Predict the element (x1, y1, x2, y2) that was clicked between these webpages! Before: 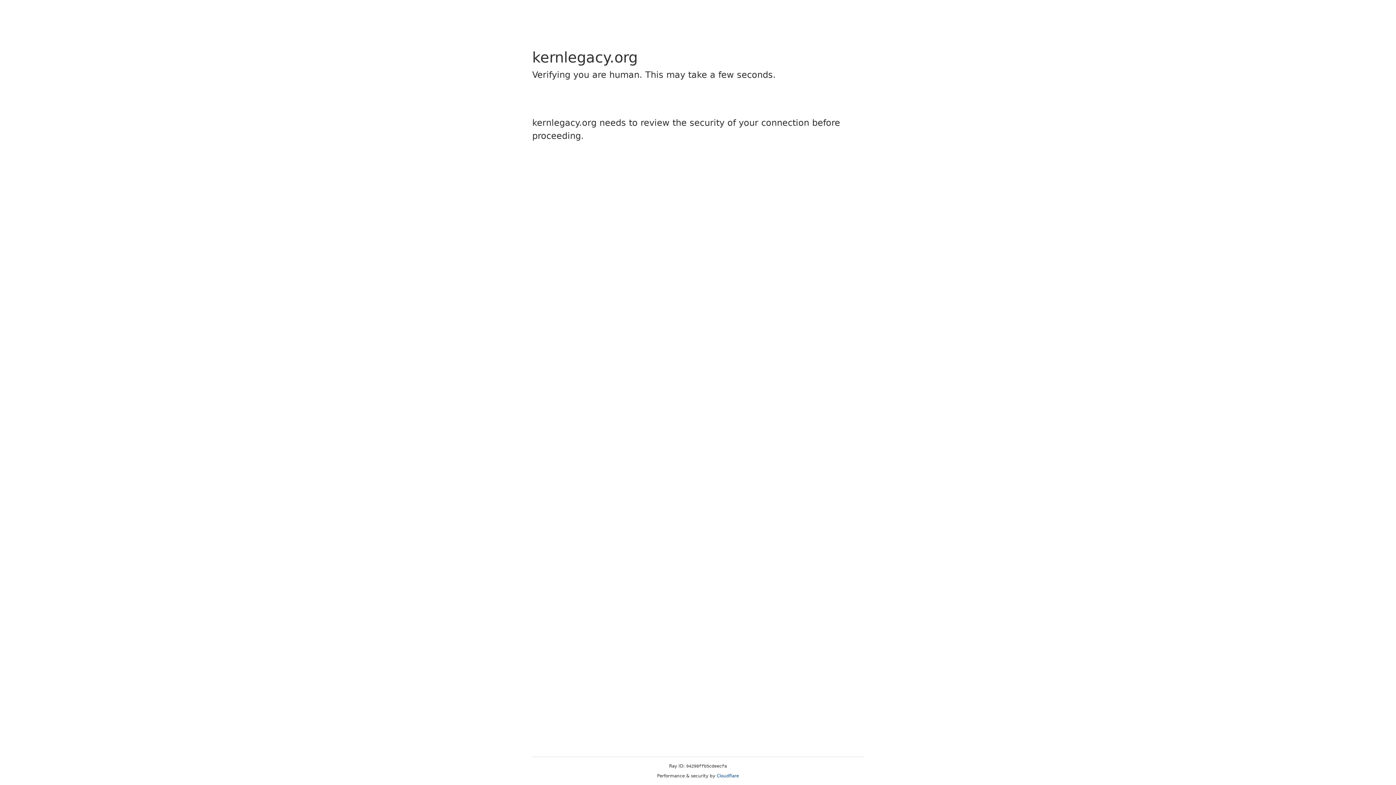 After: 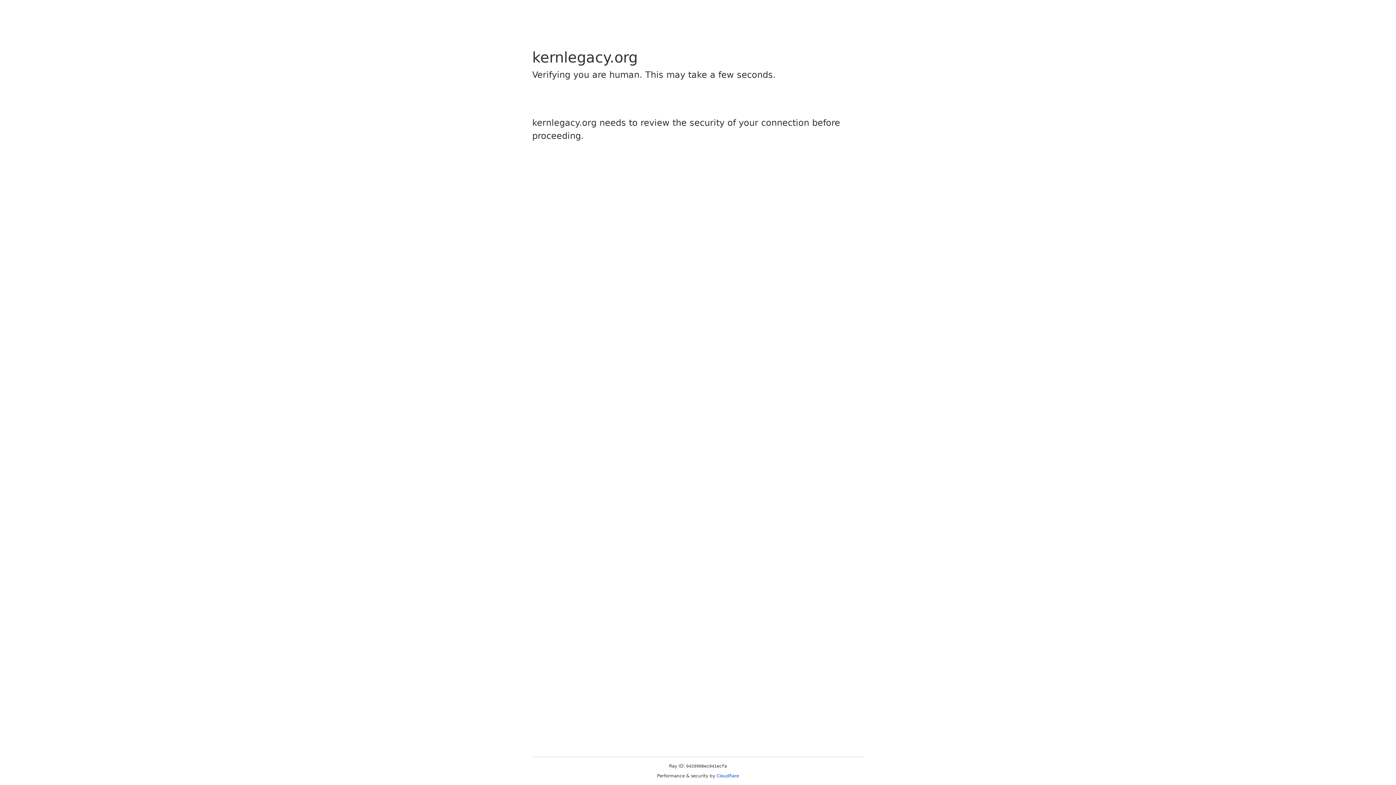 Action: bbox: (716, 773, 739, 778) label: Cloudflare